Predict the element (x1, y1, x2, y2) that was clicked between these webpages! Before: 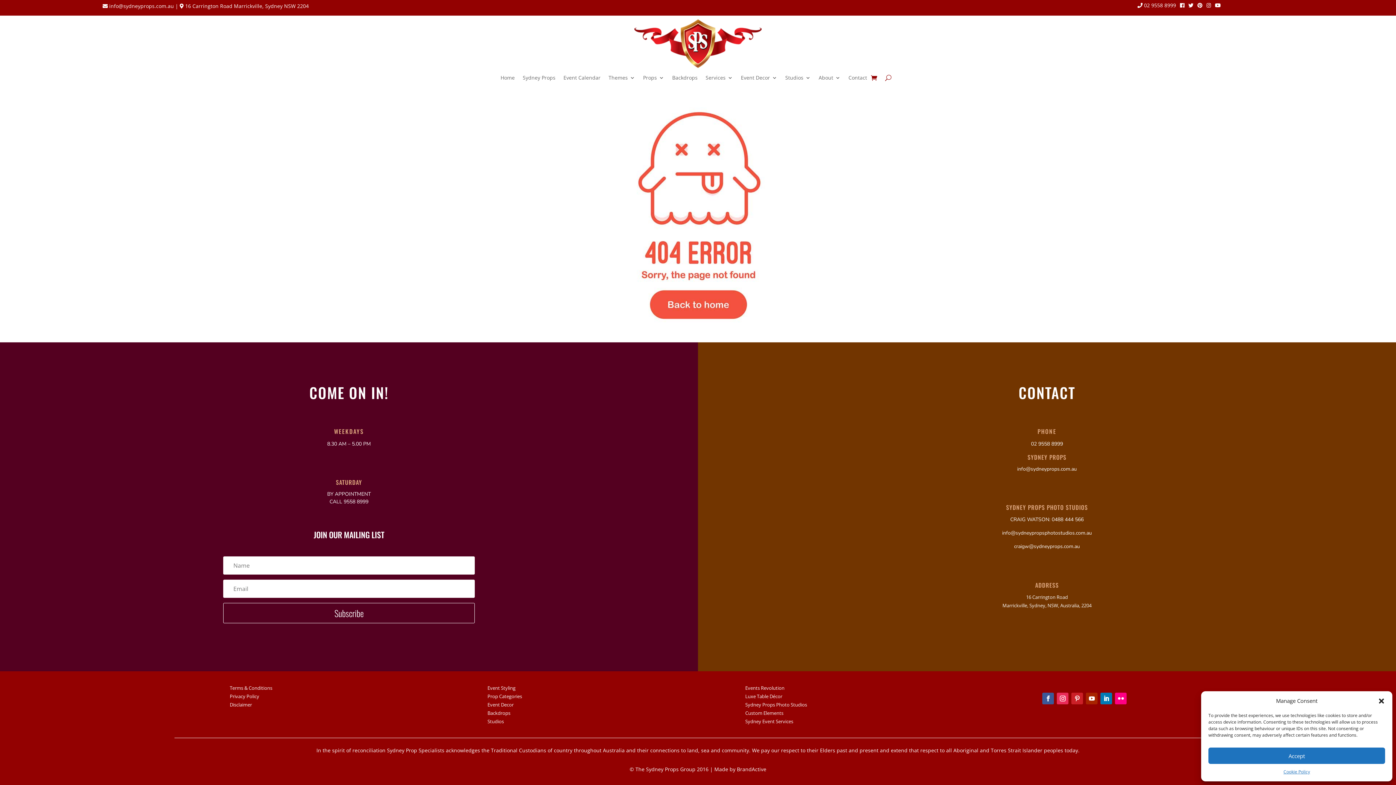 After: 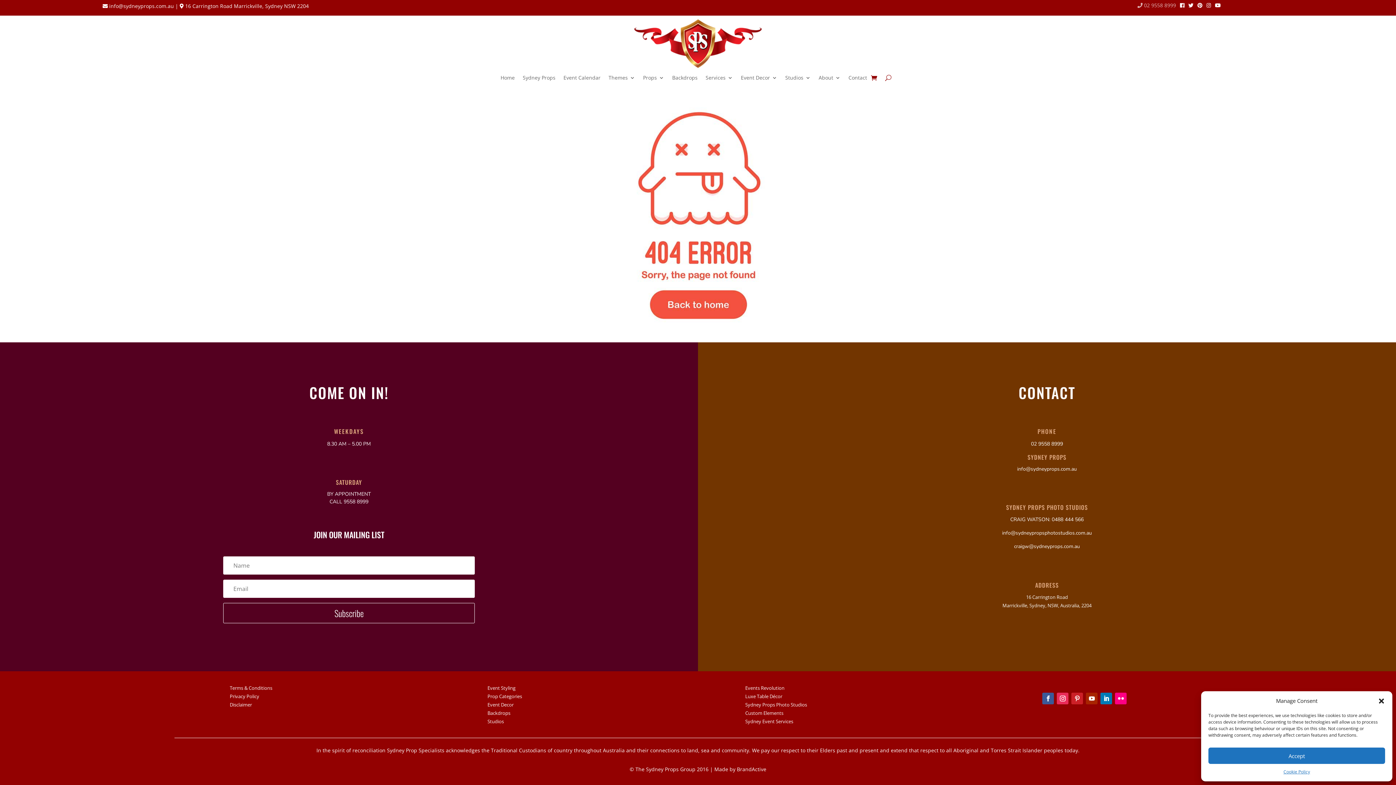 Action: bbox: (1137, 2, 1176, 10) label:  02 9558 8999